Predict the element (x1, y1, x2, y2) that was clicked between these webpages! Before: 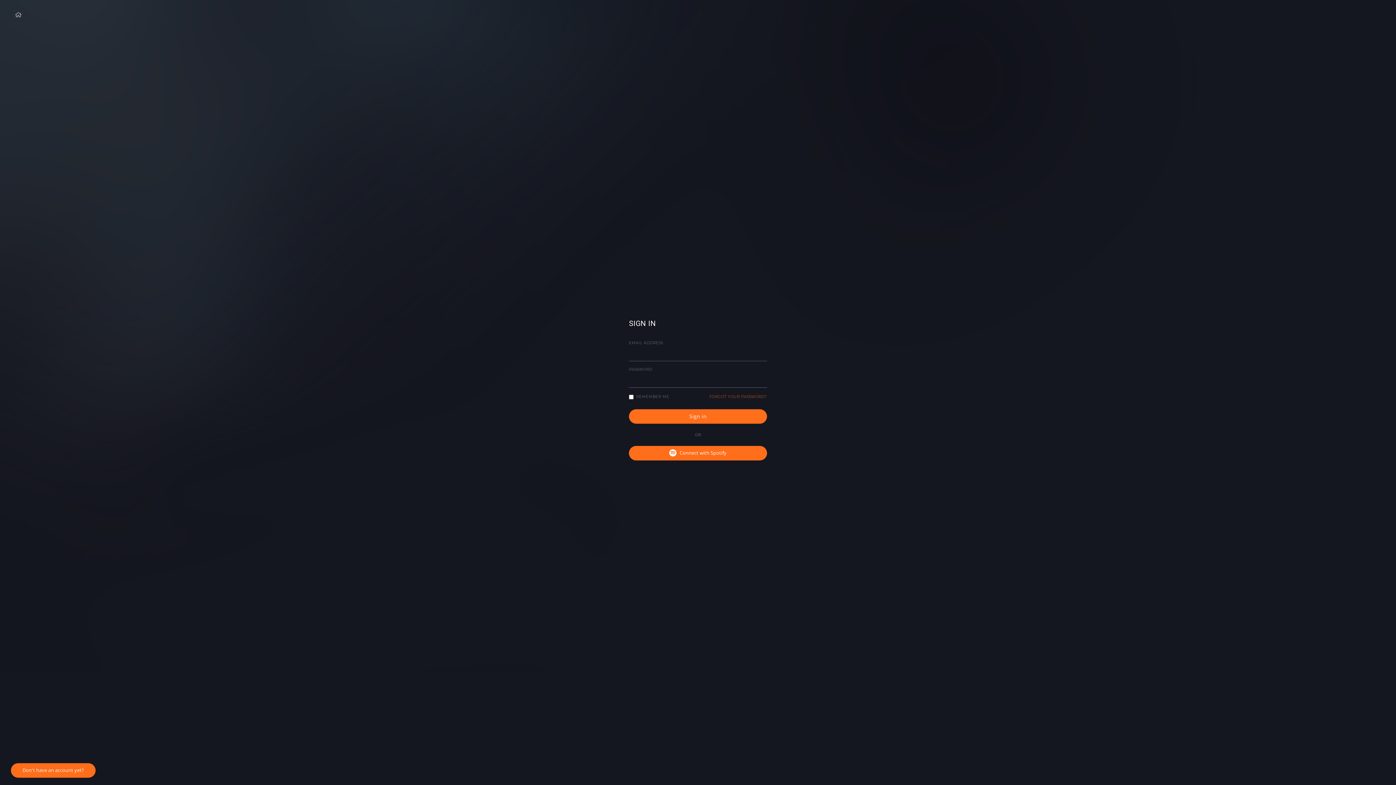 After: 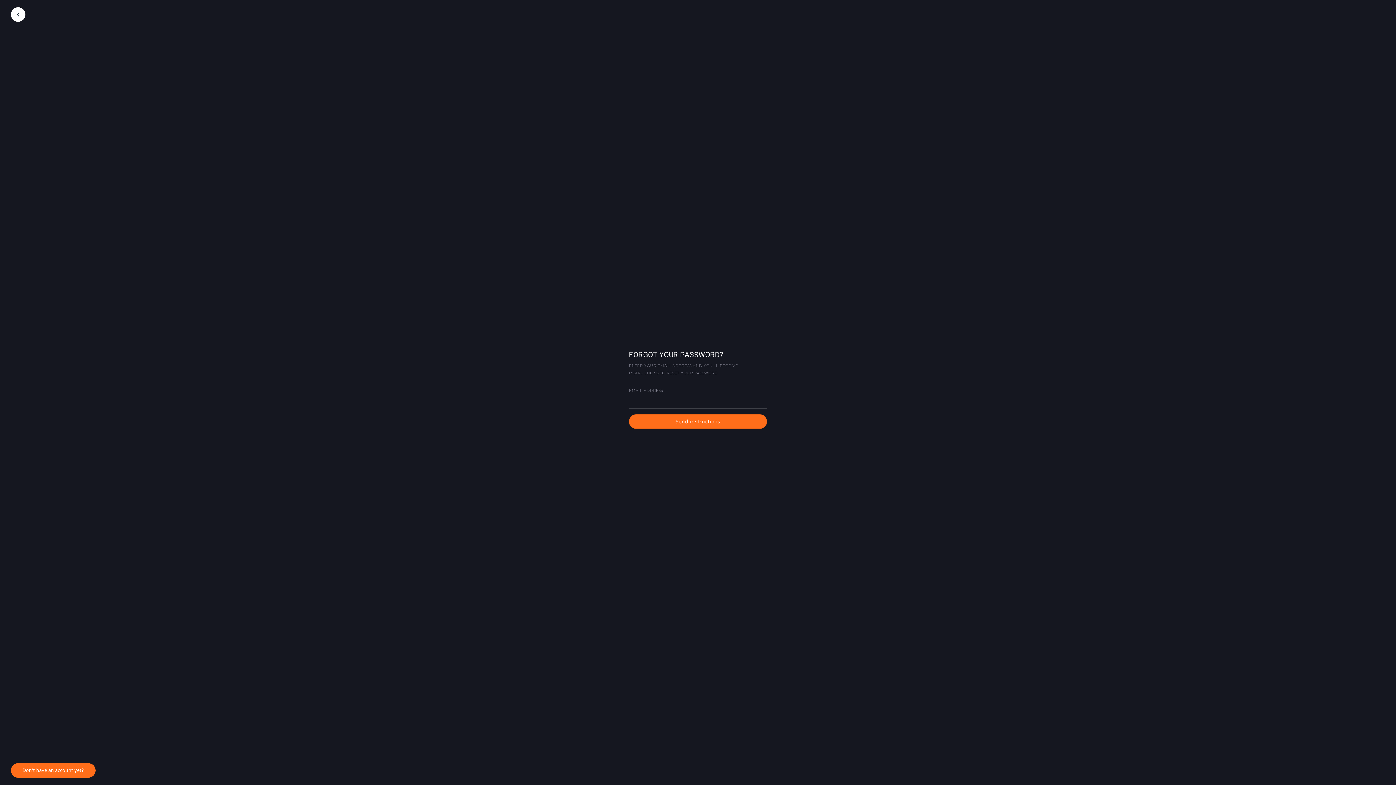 Action: label: FORGOT YOUR PASSWORD? bbox: (709, 394, 767, 399)